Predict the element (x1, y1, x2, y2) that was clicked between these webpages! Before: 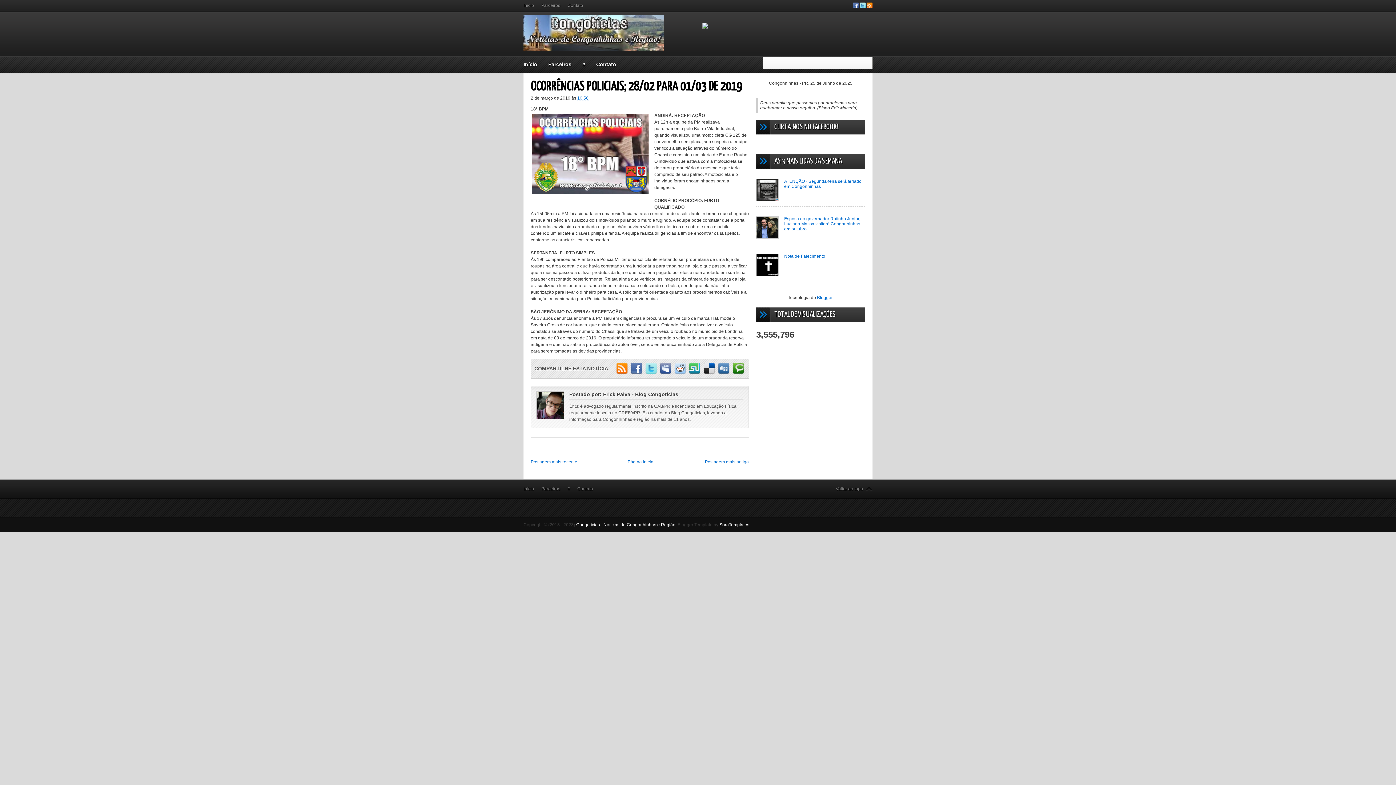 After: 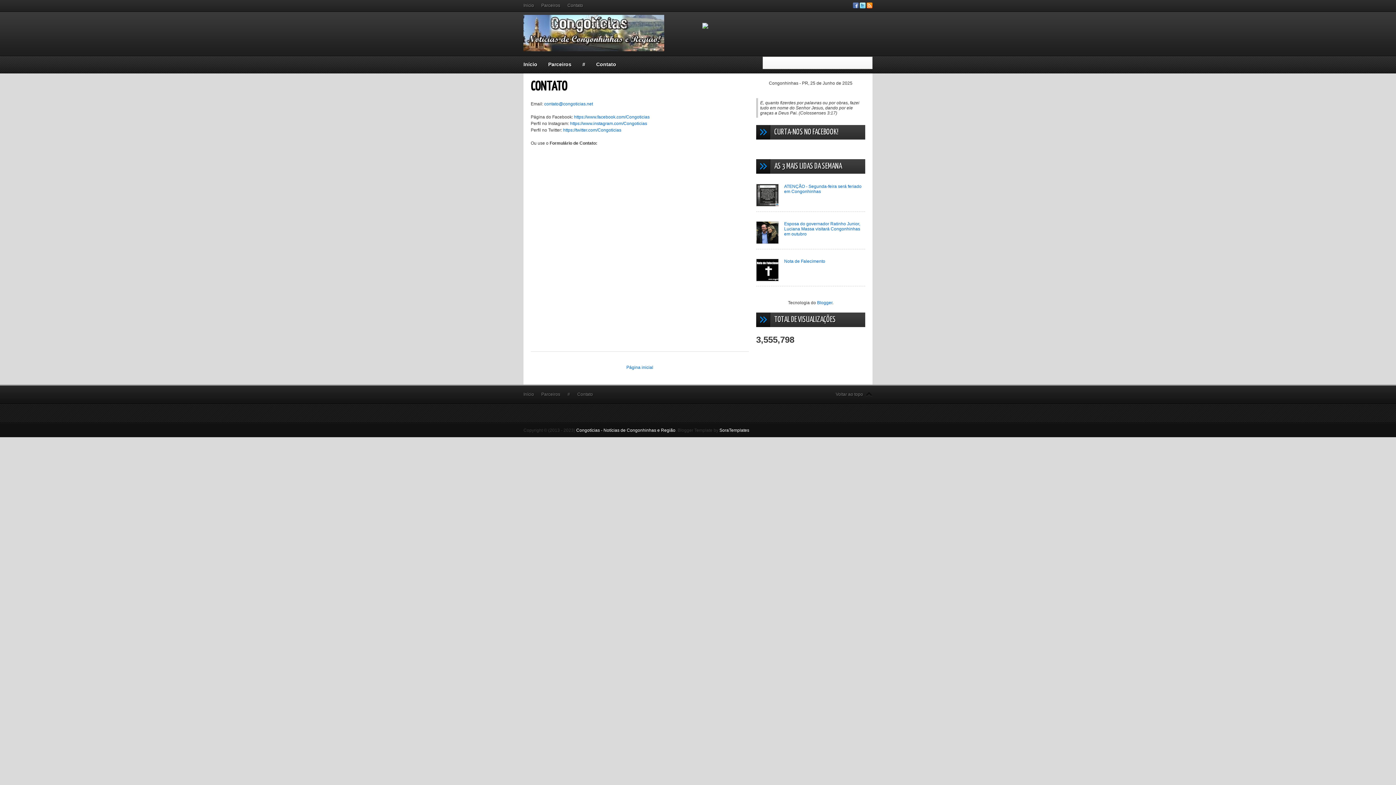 Action: bbox: (567, 2, 583, 8) label: Contato